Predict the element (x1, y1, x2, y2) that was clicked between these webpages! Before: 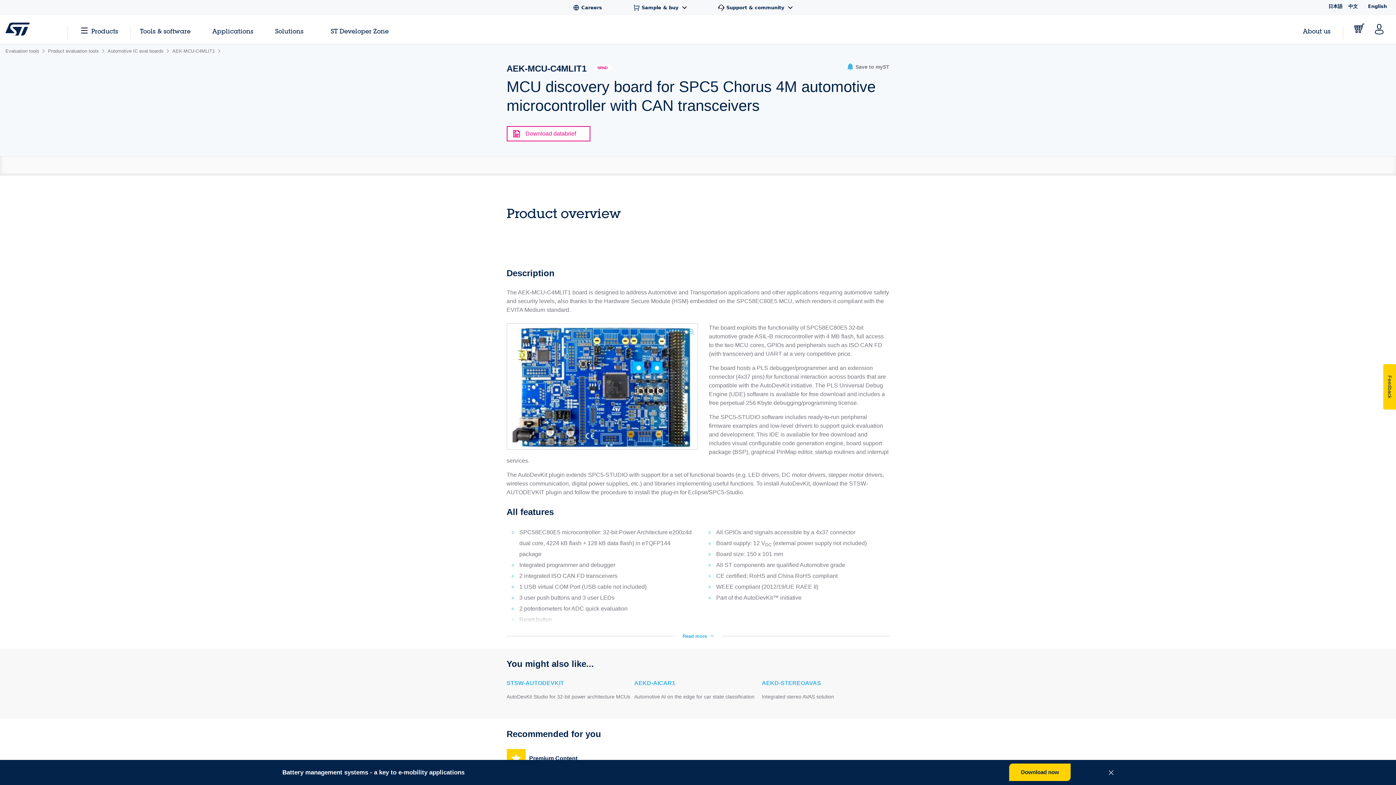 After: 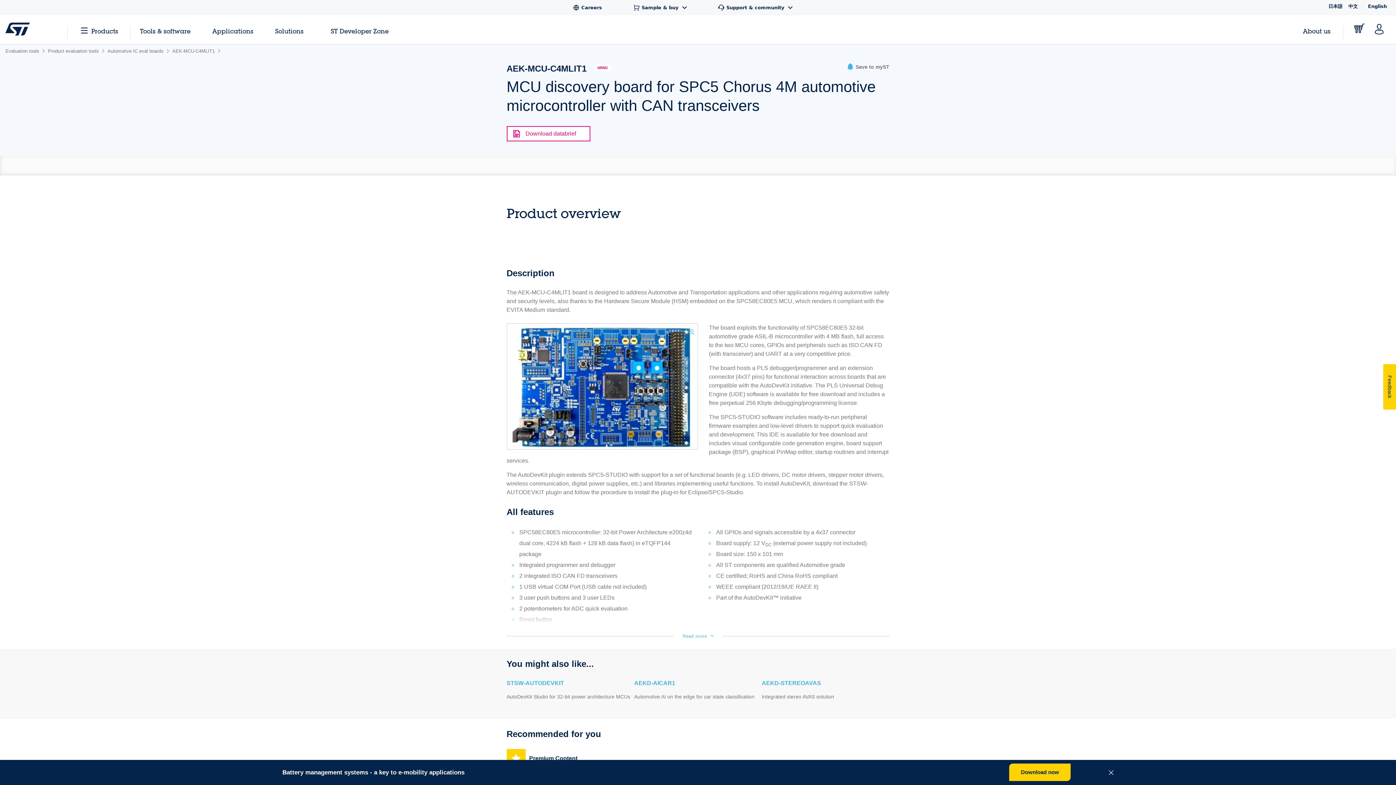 Action: bbox: (673, 633, 722, 640) label: Read more 